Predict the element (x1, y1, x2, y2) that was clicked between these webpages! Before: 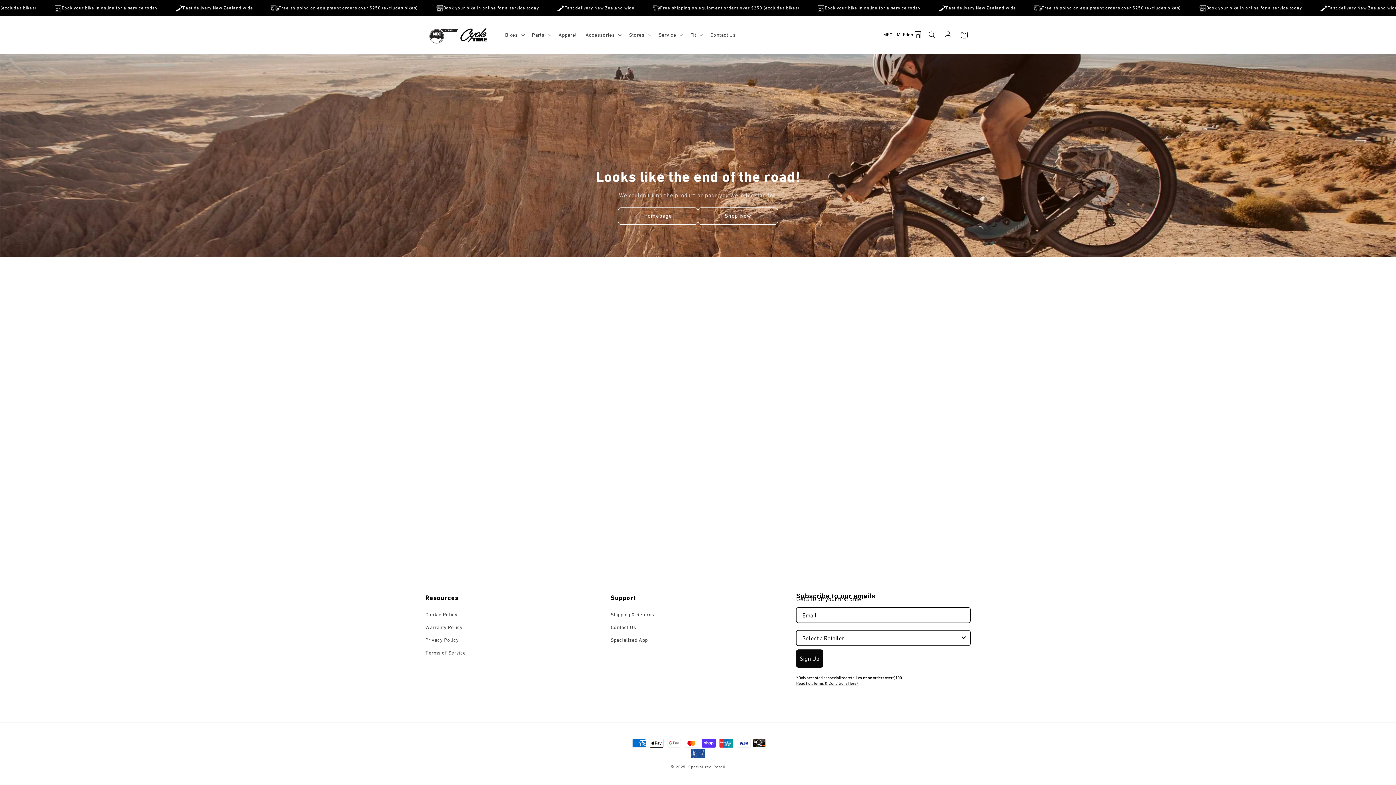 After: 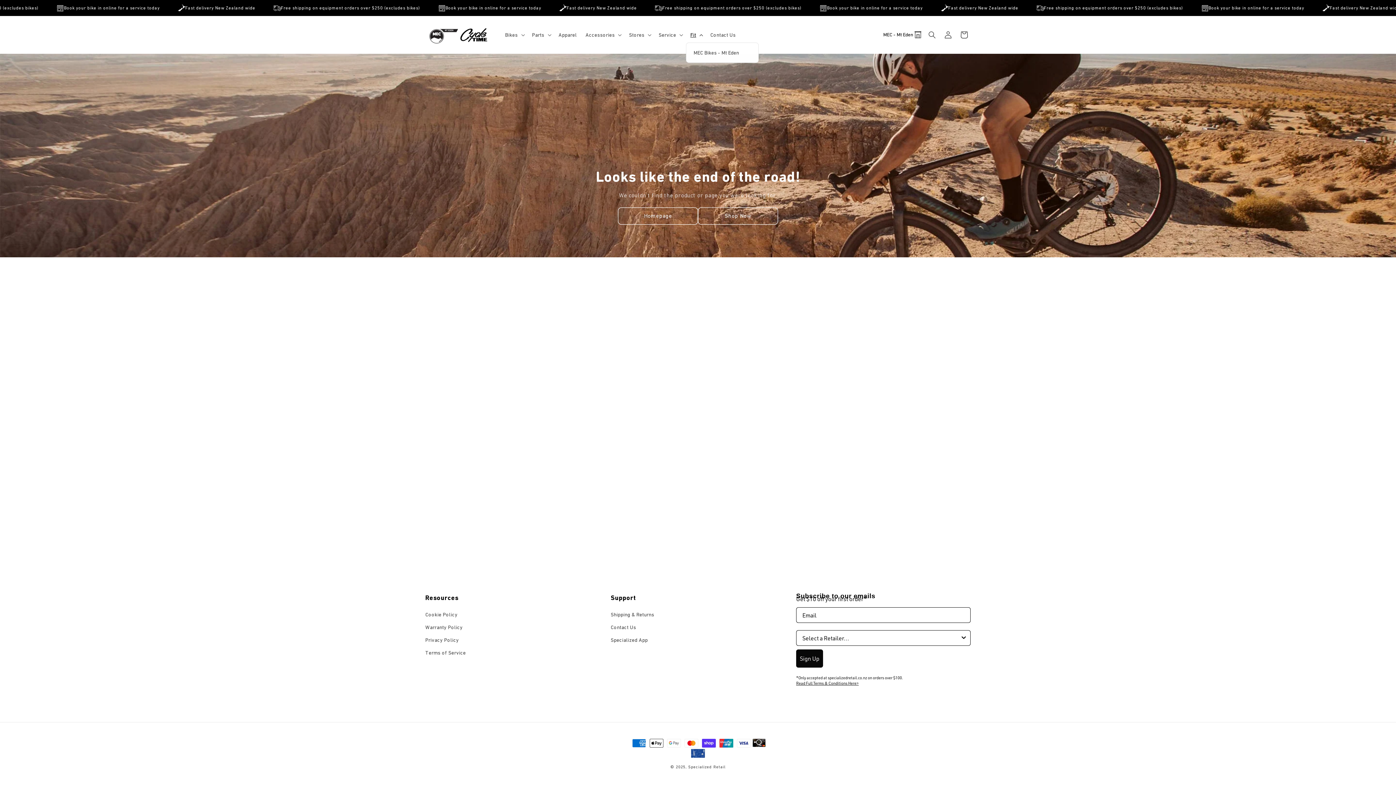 Action: bbox: (686, 27, 706, 42) label: Fit